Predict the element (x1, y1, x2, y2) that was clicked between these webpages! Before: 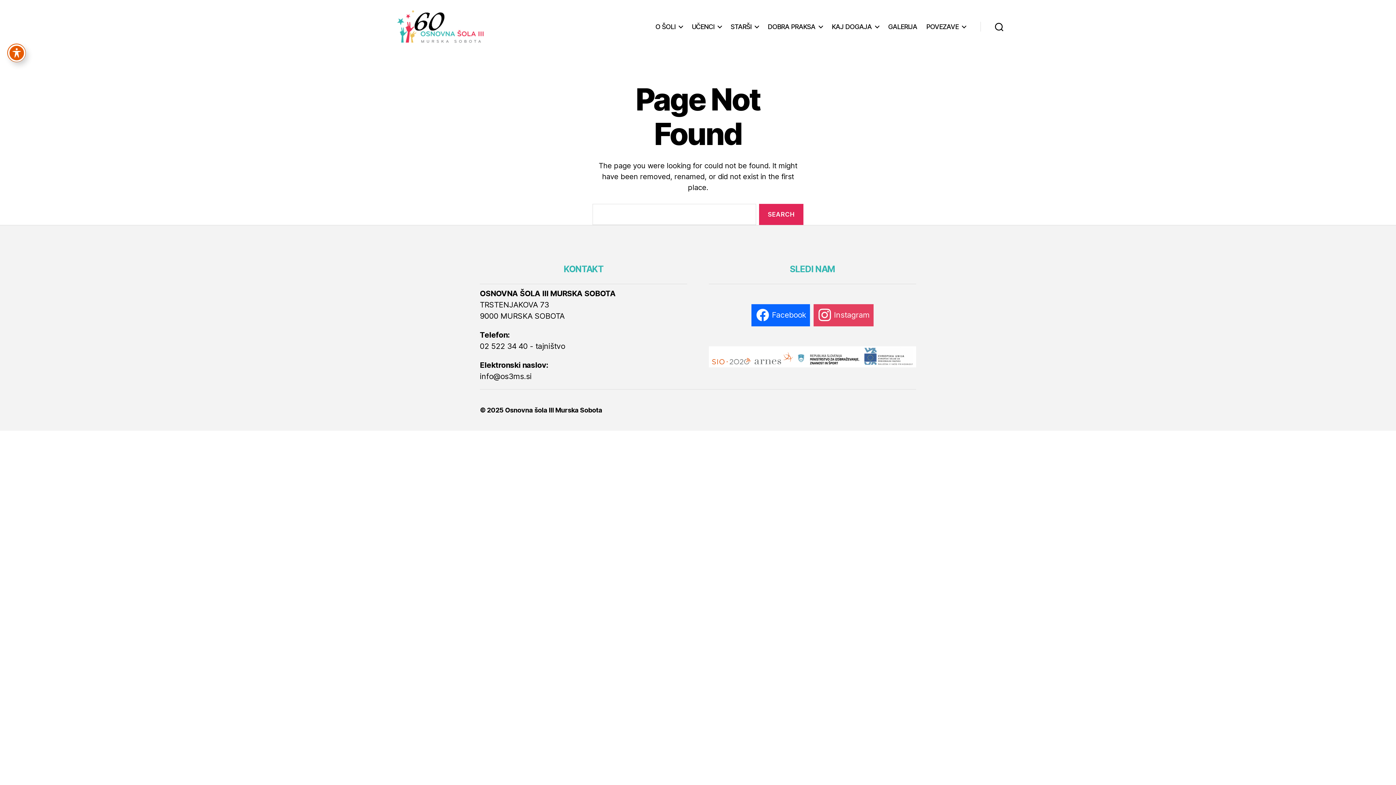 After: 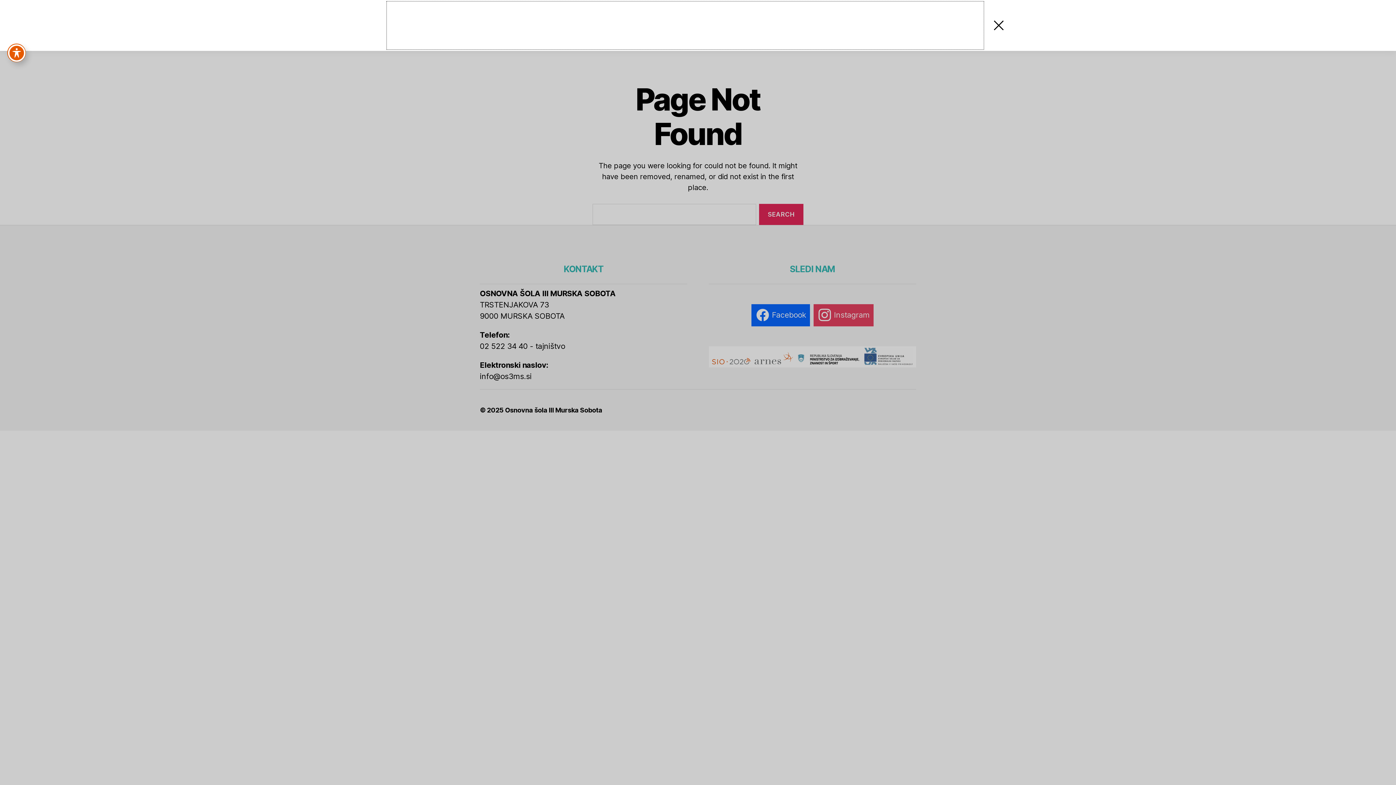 Action: bbox: (980, 18, 1018, 34)